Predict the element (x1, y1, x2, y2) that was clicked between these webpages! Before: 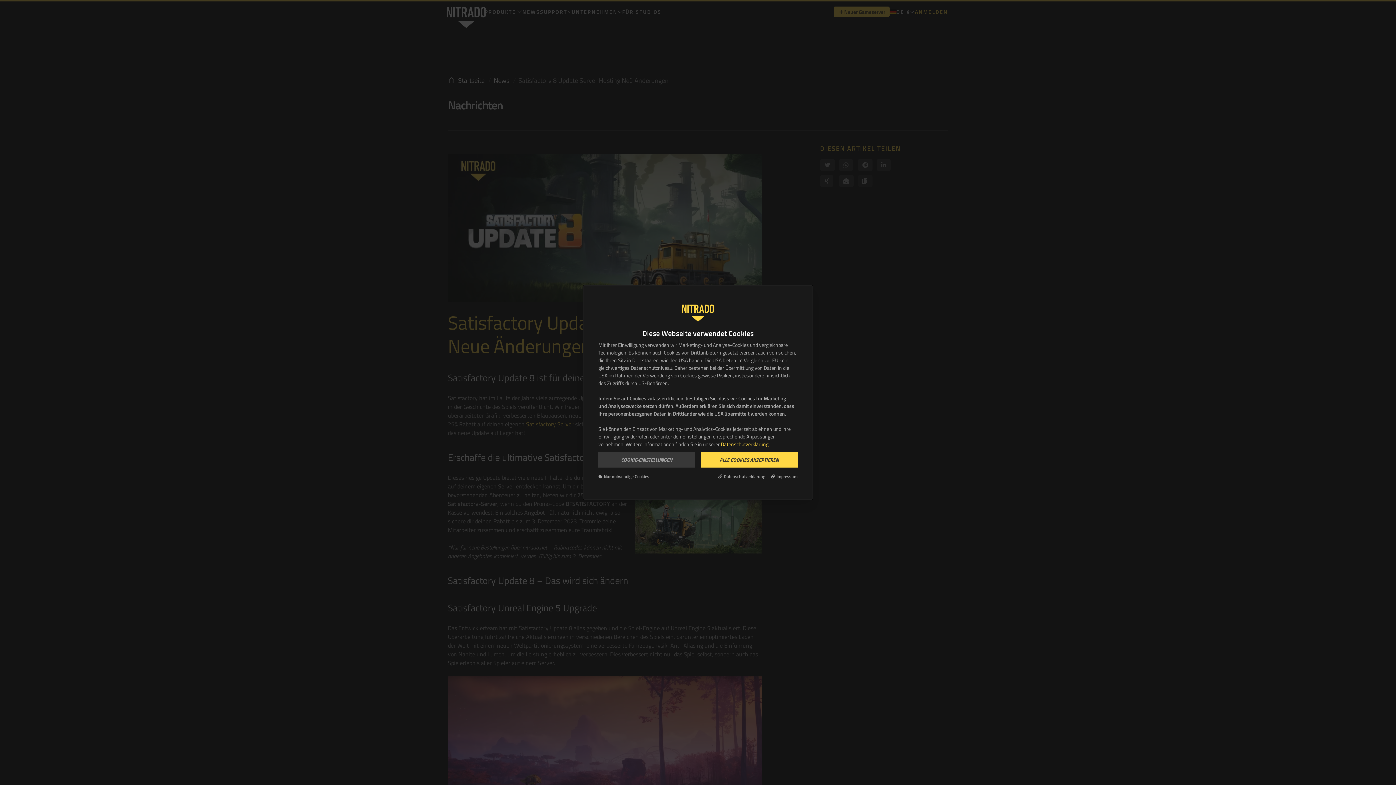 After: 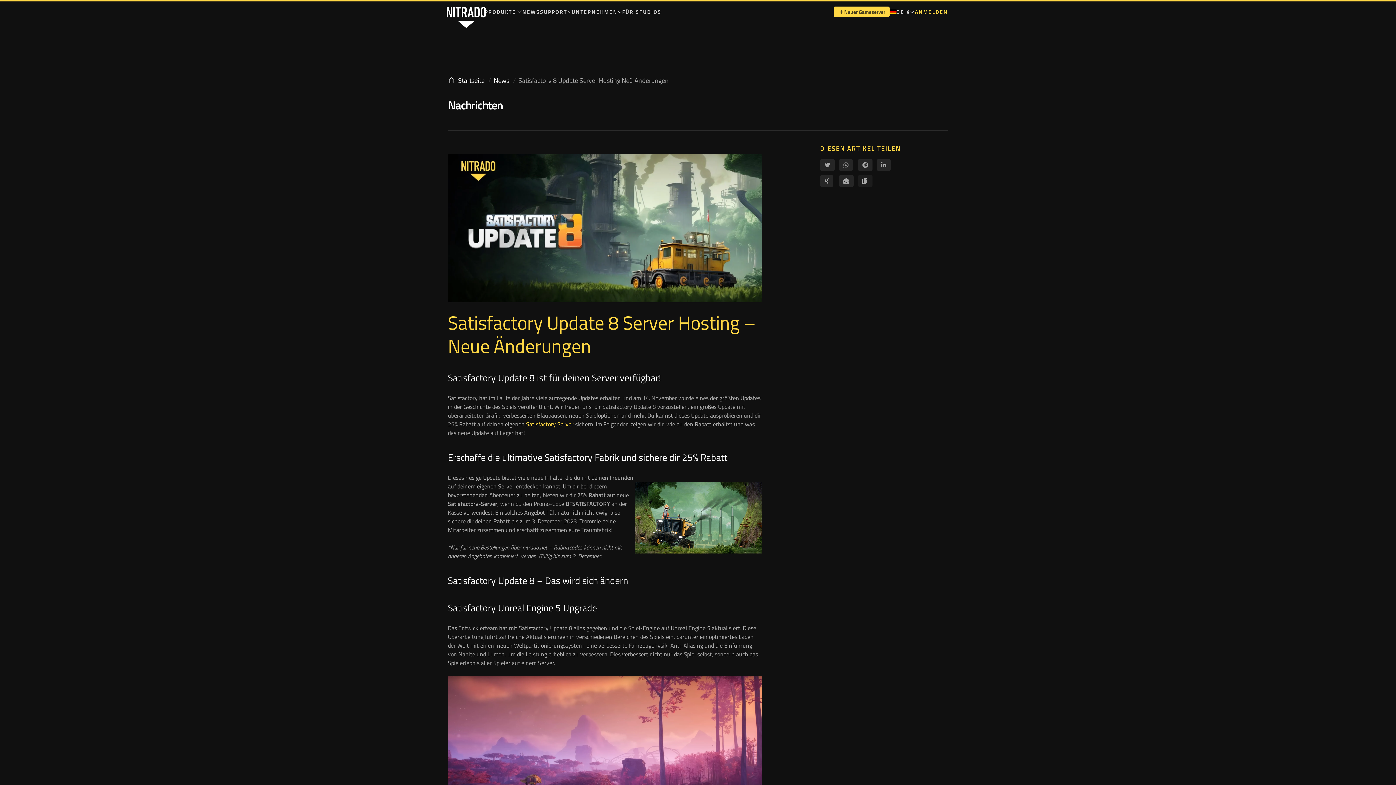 Action: label: ALLE COOKIES AKZEPTIEREN bbox: (701, 452, 797, 467)